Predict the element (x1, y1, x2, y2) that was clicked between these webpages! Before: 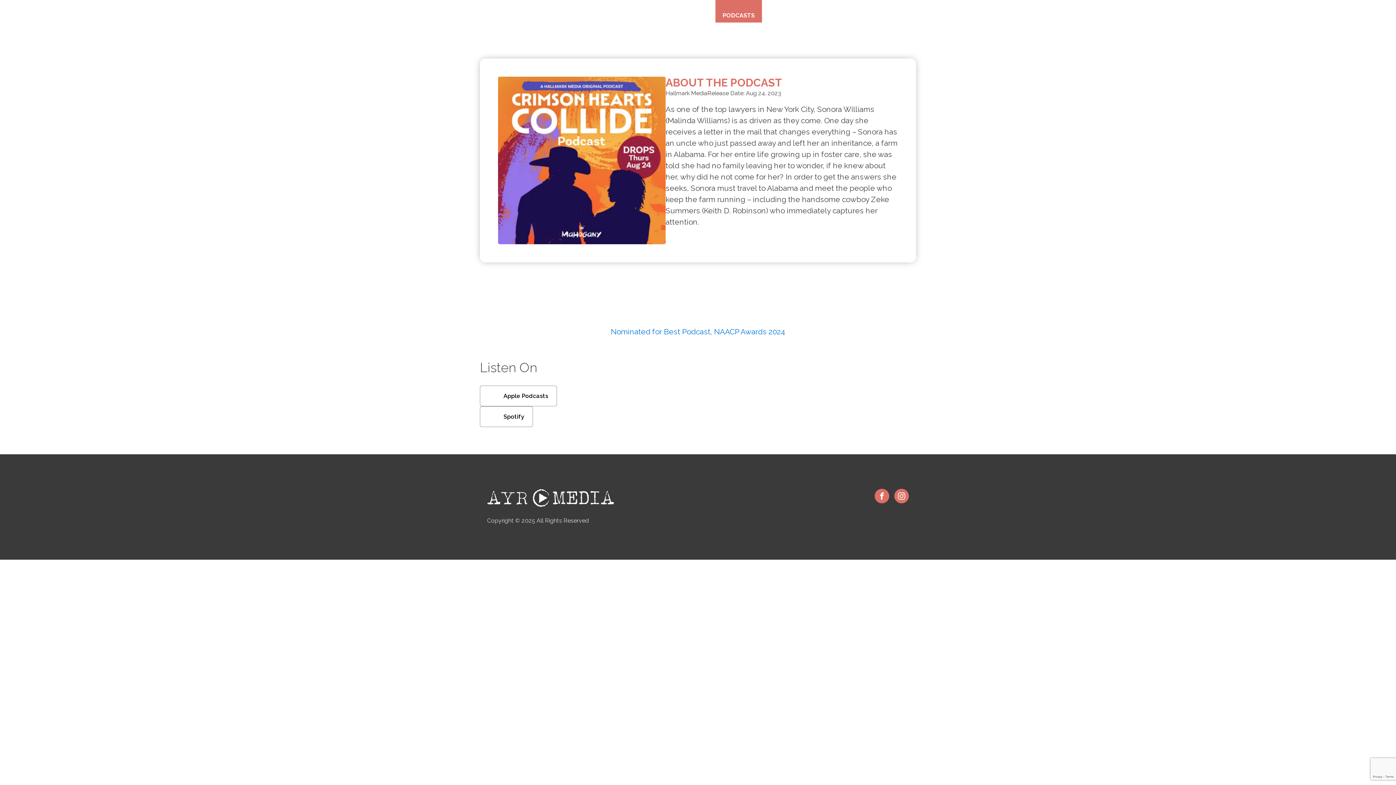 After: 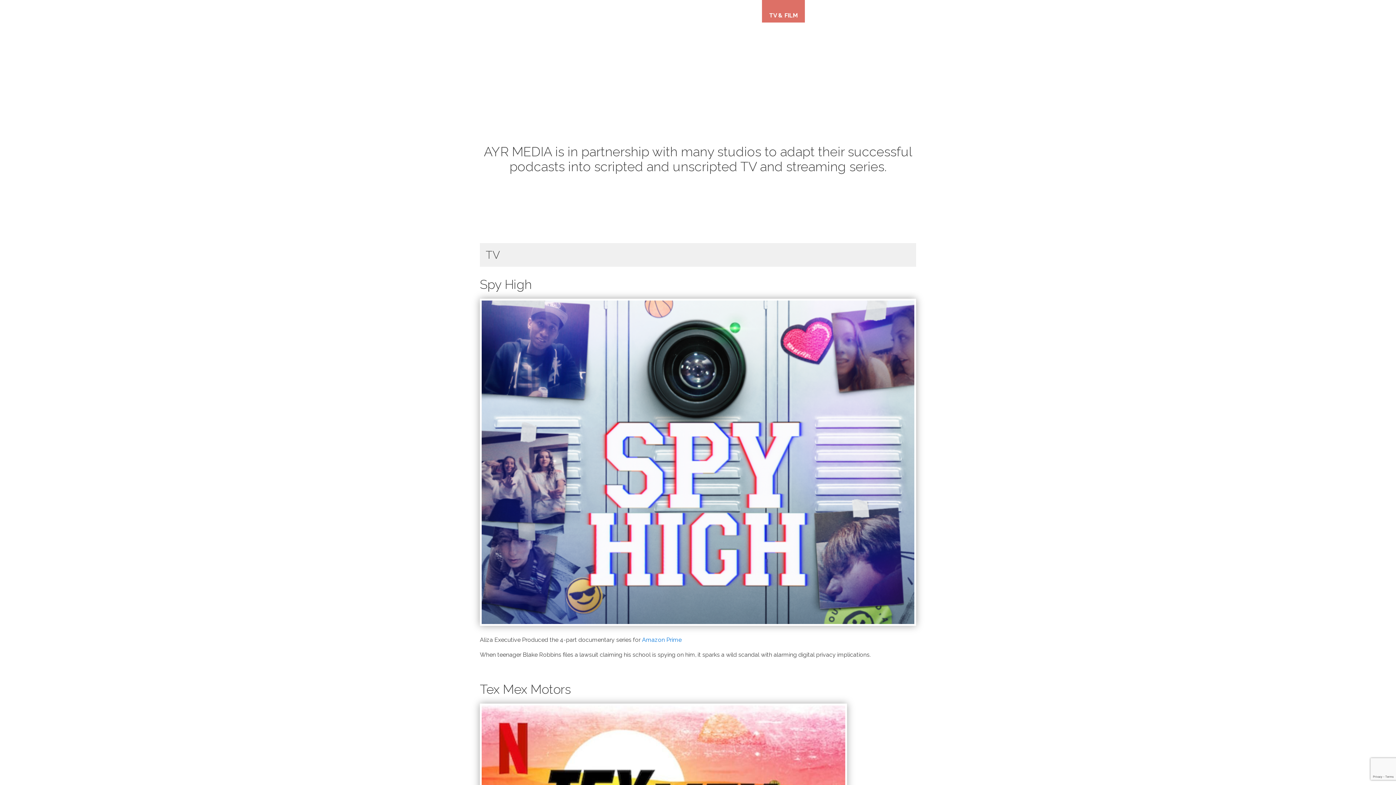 Action: bbox: (762, 0, 805, 22) label: TV & FILM